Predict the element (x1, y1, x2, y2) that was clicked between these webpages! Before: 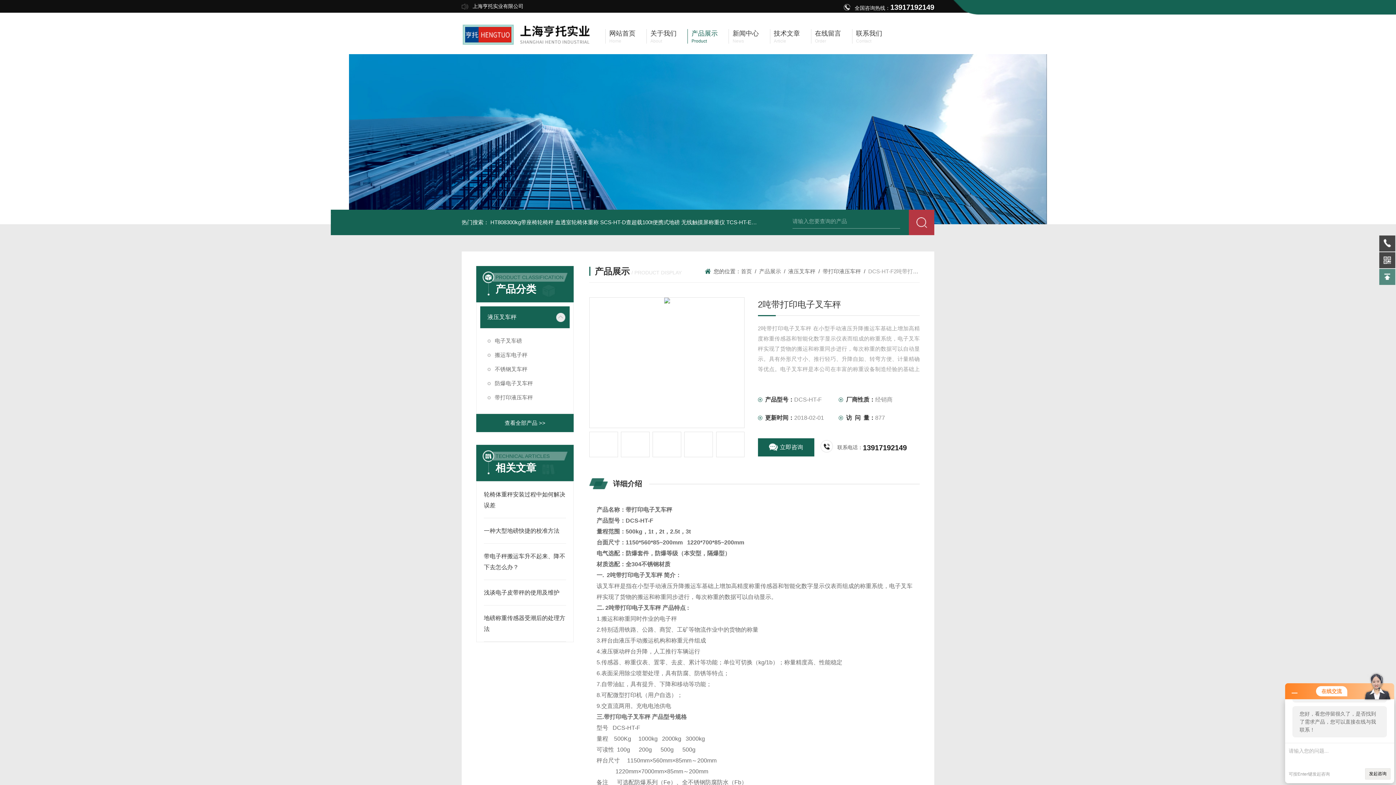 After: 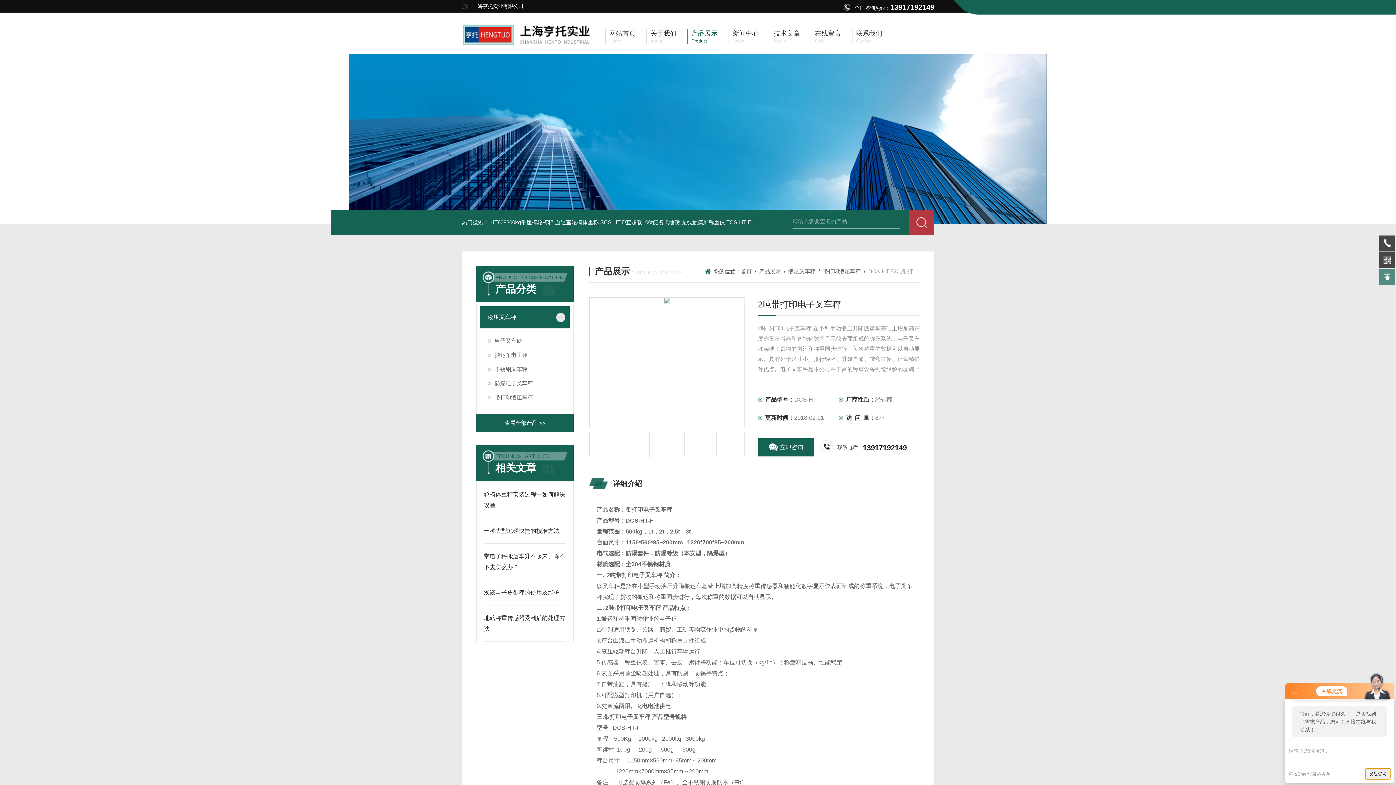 Action: label: 发起咨询 bbox: (1365, 768, 1390, 780)